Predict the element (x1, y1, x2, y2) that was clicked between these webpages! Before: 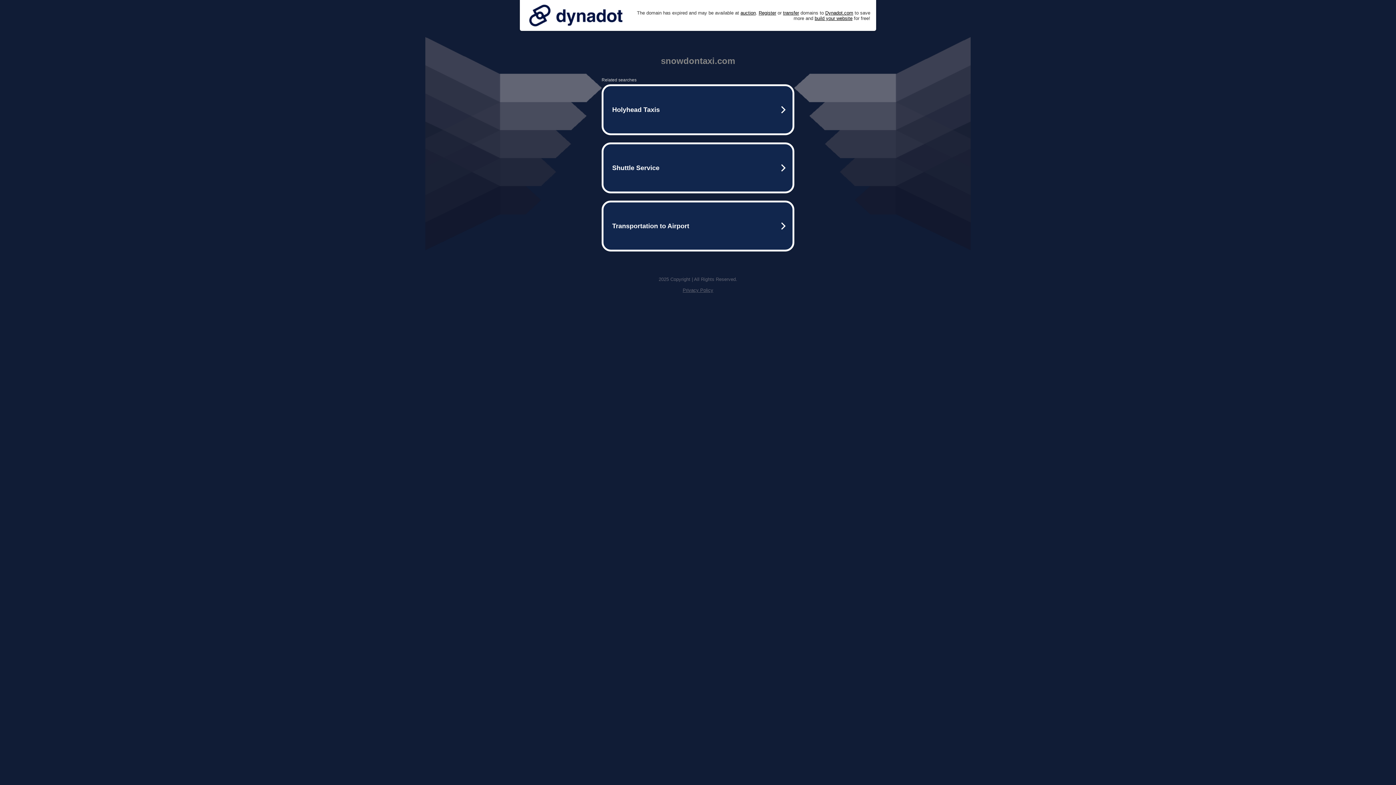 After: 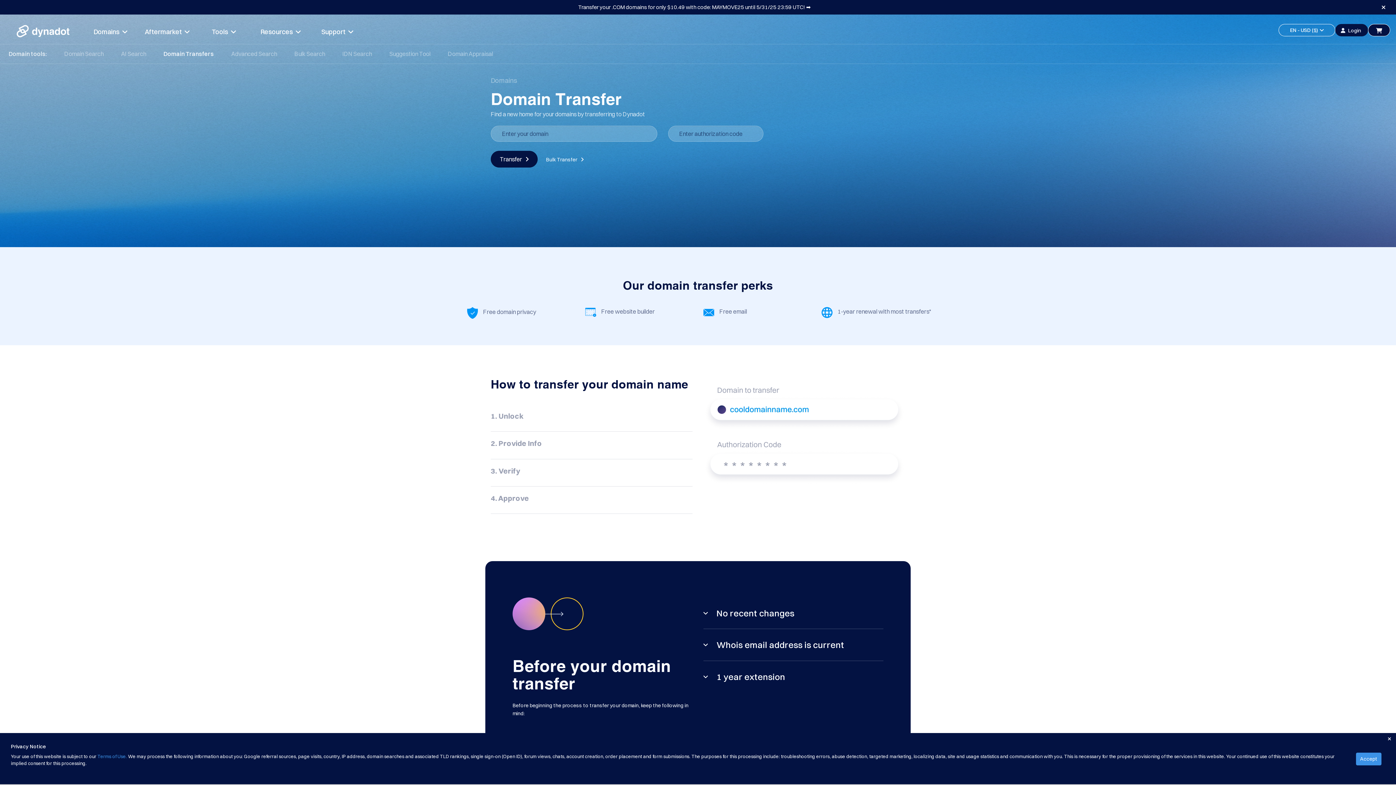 Action: label: transfer bbox: (783, 10, 799, 15)